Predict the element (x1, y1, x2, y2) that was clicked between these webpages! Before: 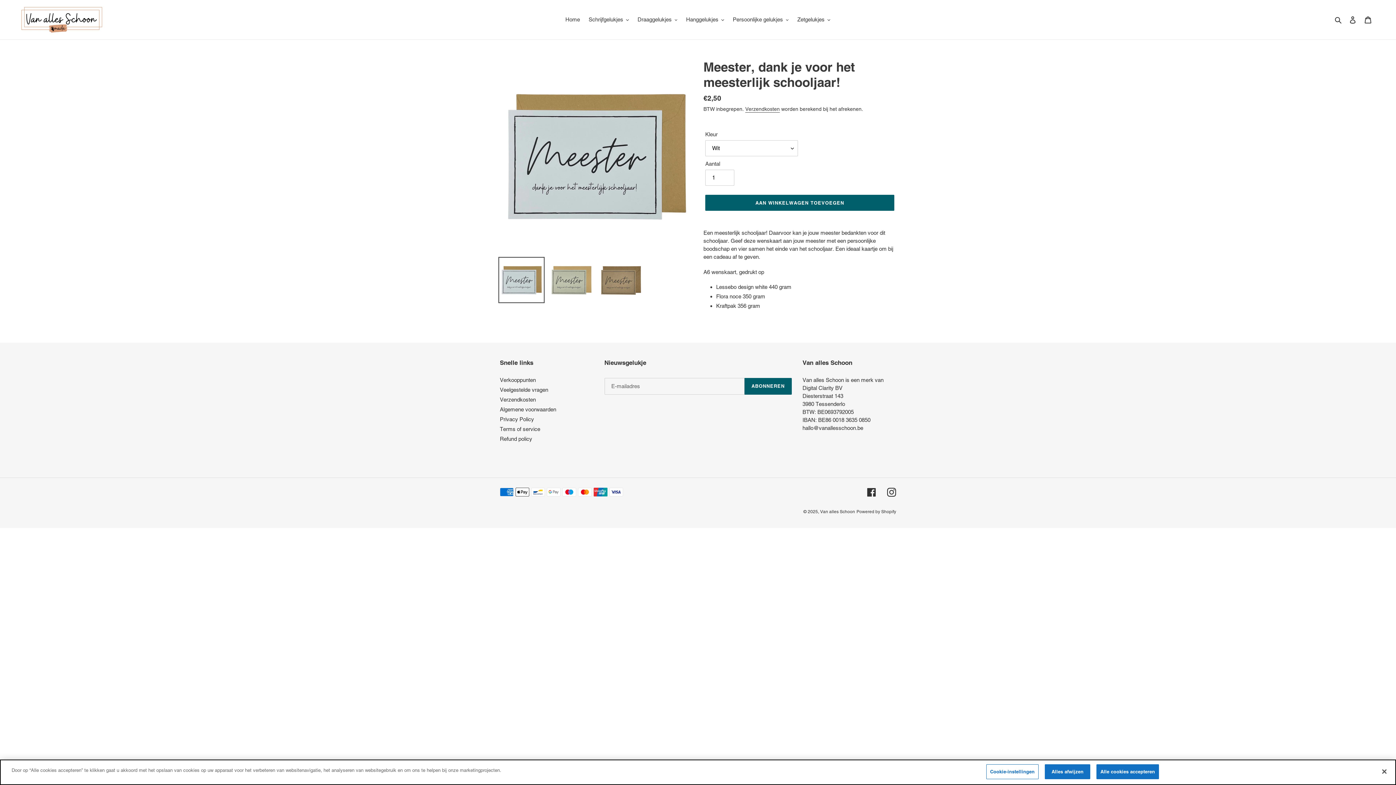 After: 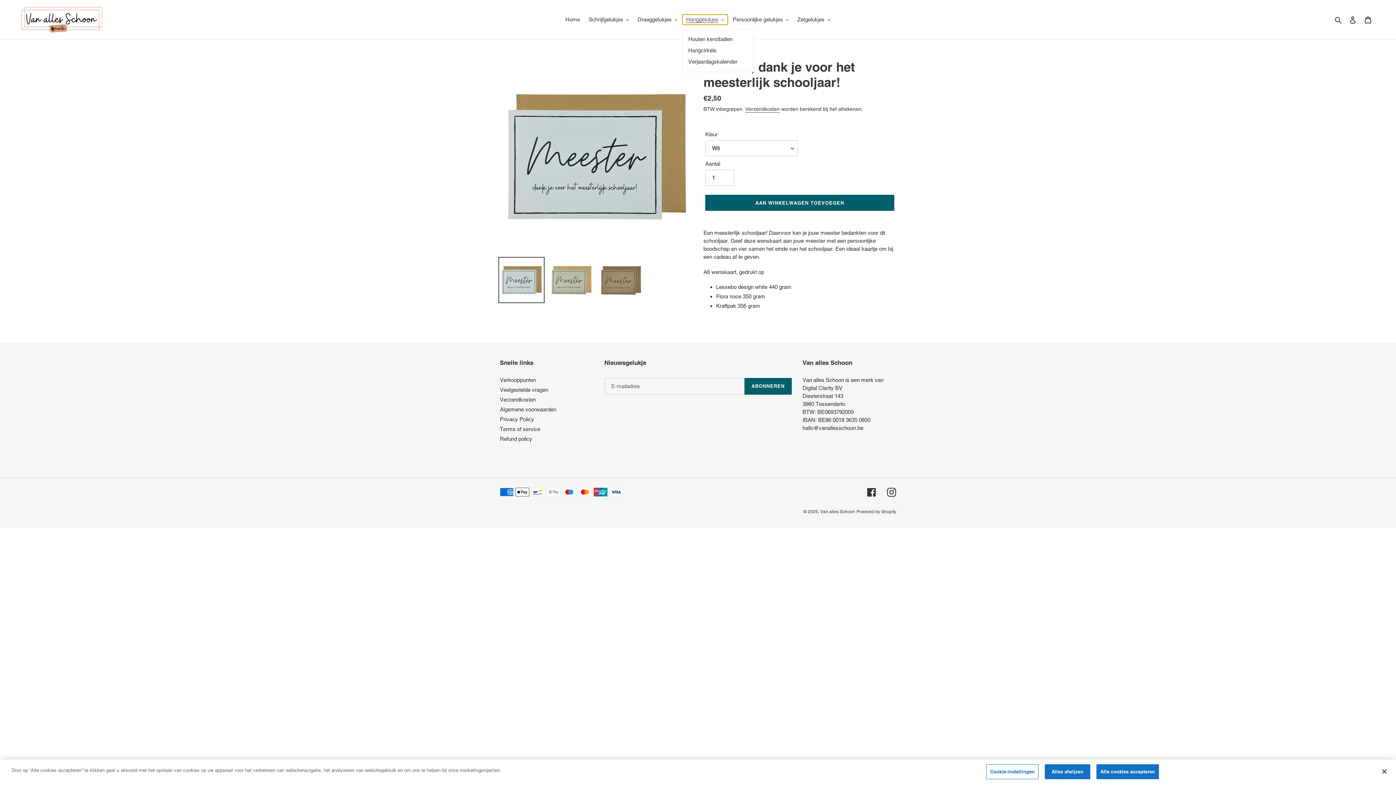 Action: bbox: (682, 14, 727, 24) label: Hanggelukjes